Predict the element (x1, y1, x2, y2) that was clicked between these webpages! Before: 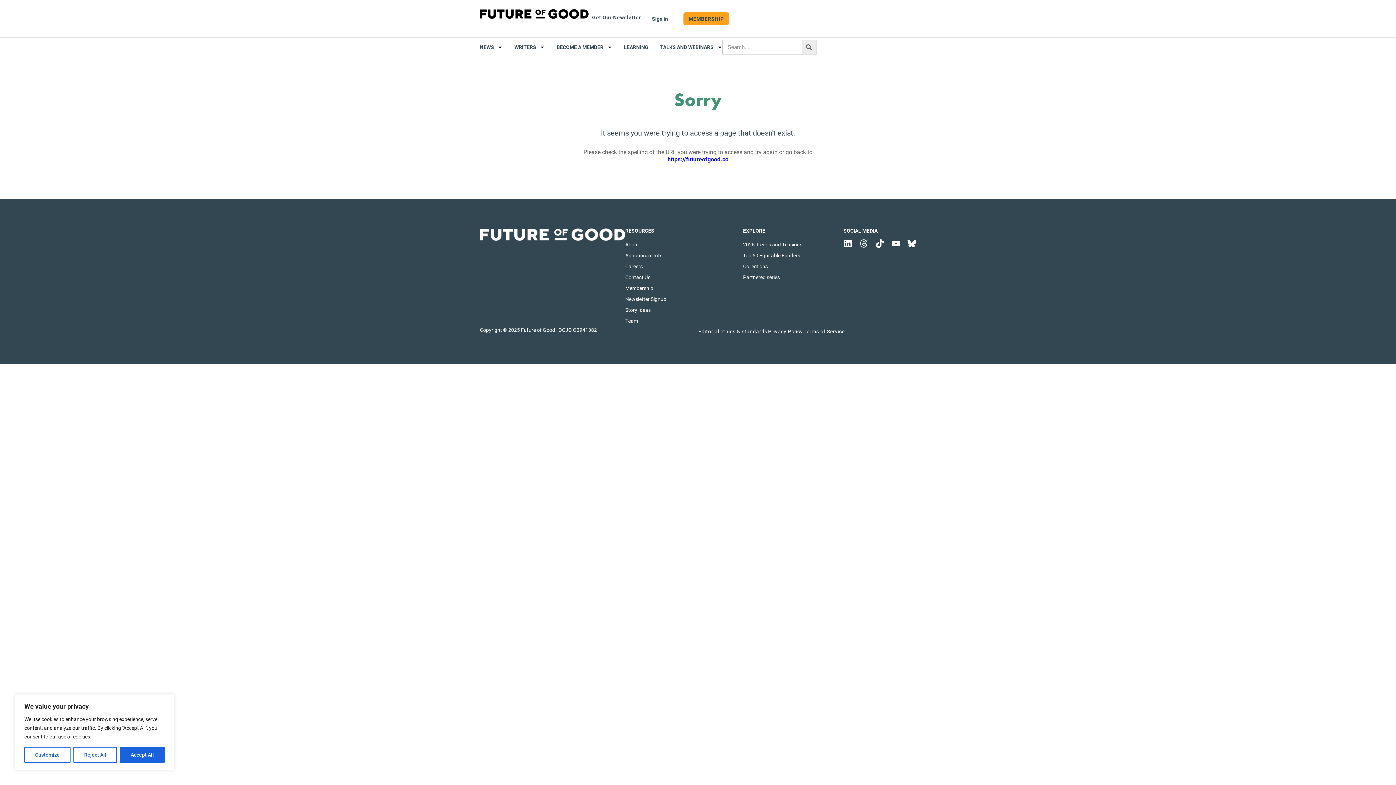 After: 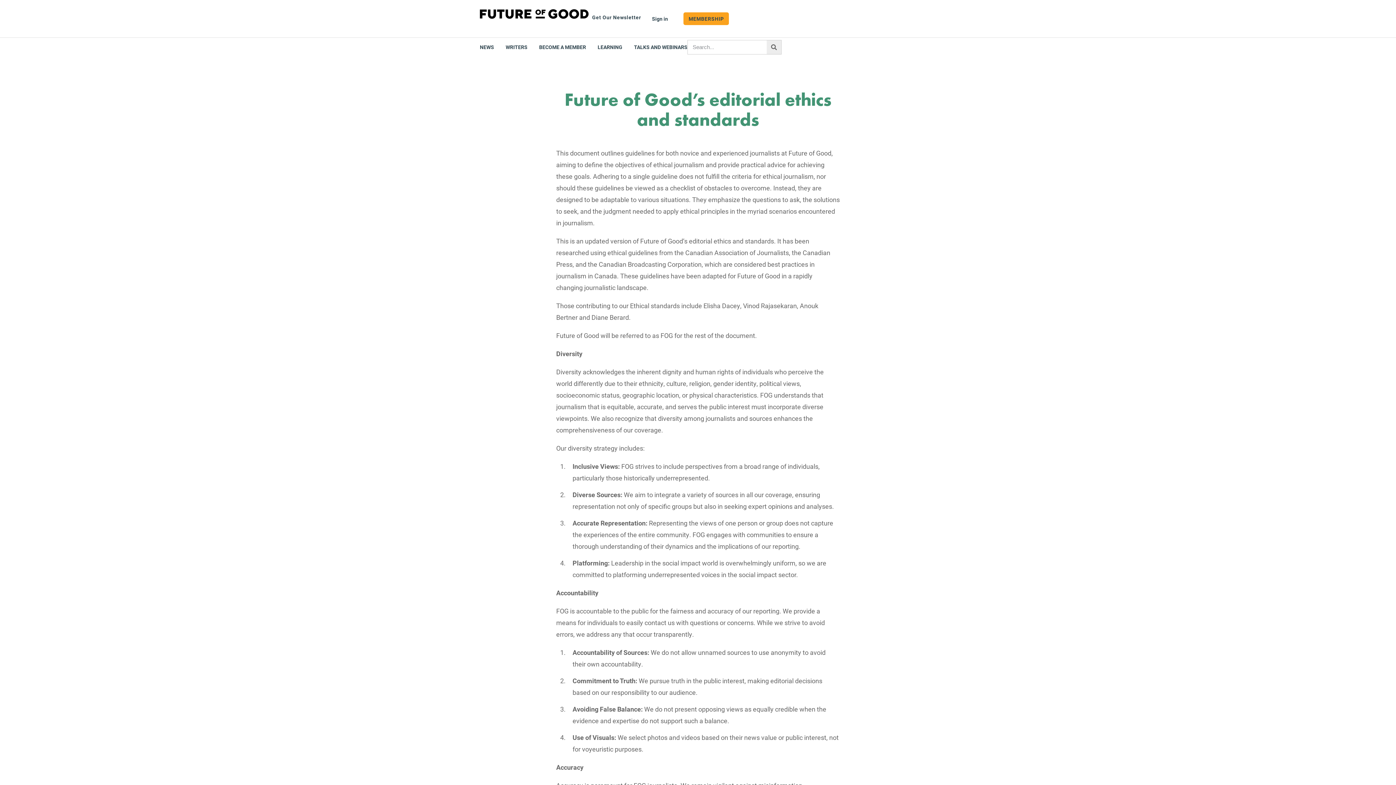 Action: bbox: (698, 328, 767, 334) label: Editorial ethics & standards